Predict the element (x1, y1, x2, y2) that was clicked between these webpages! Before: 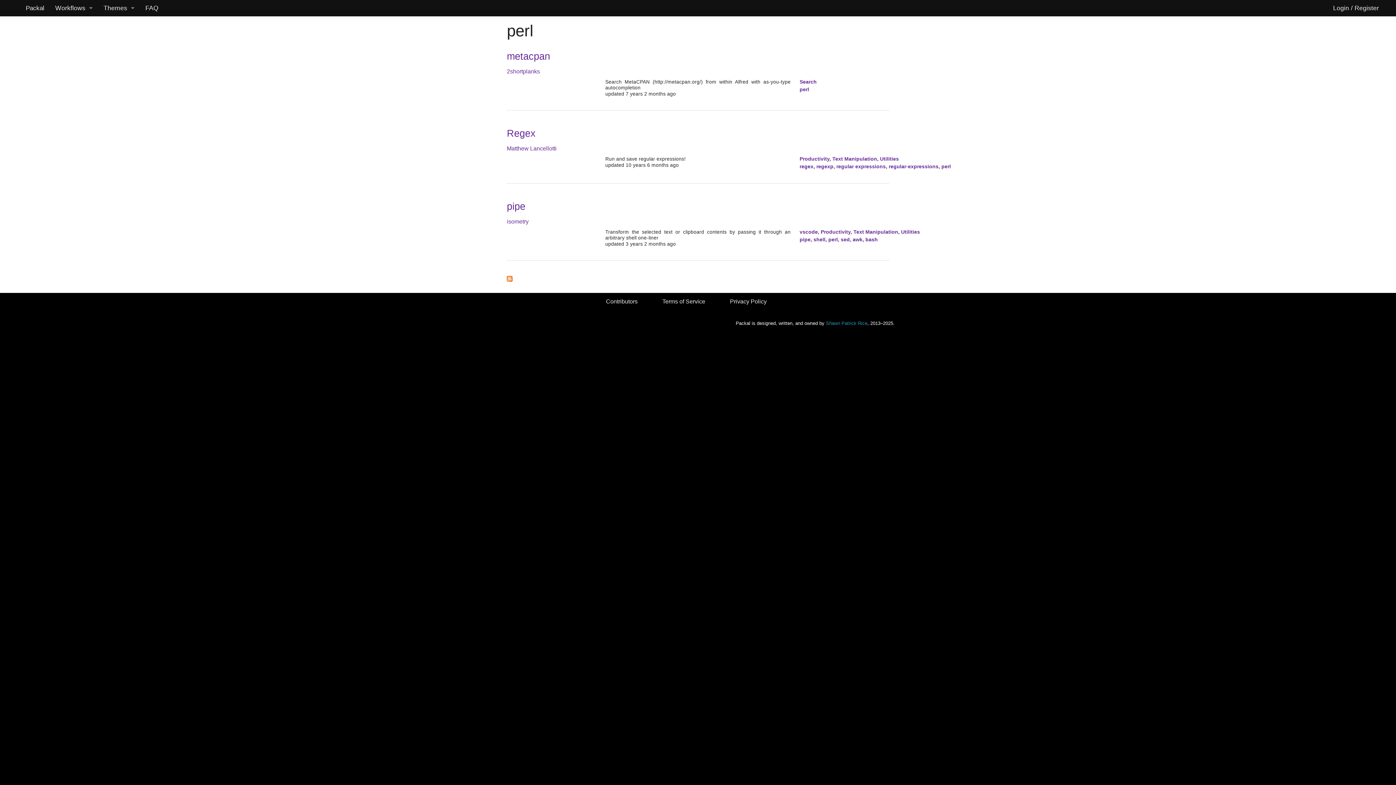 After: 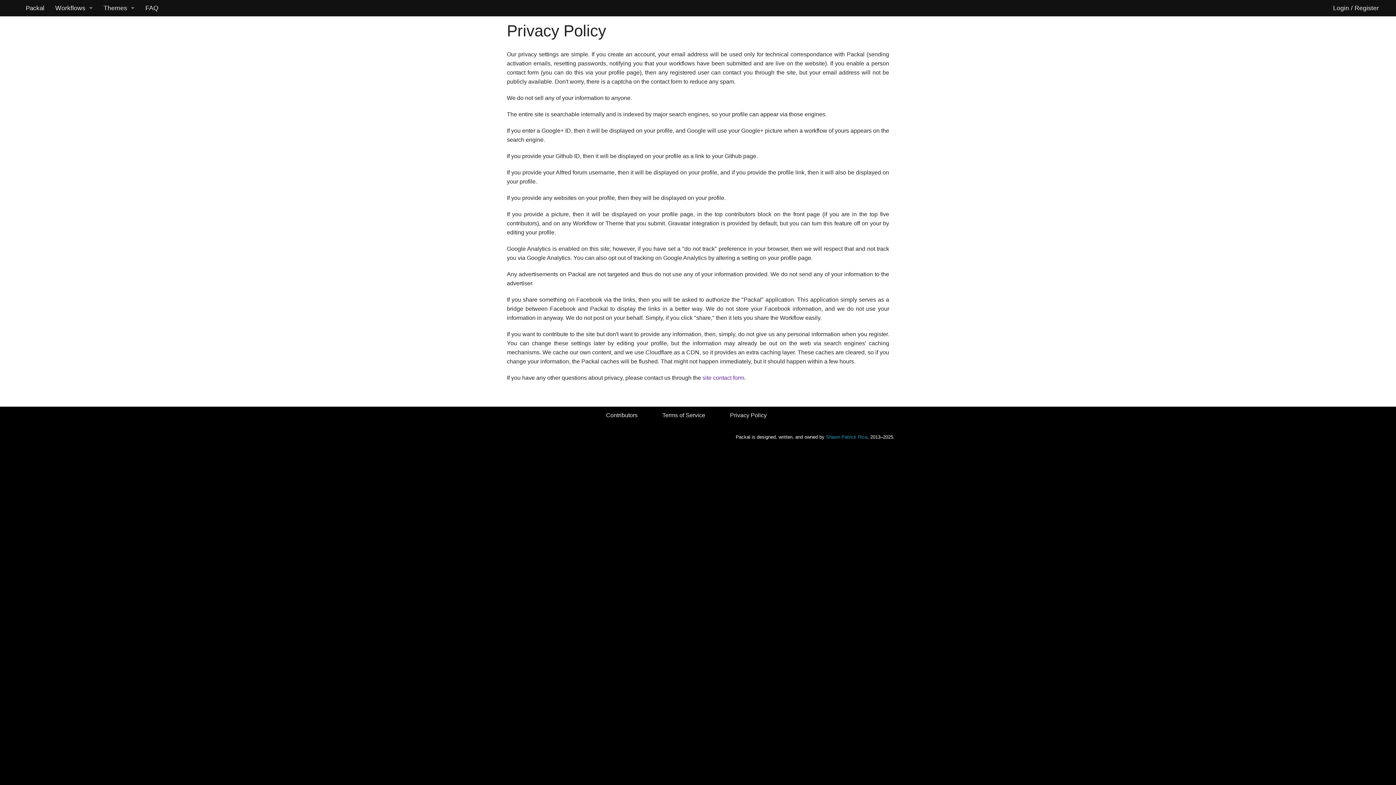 Action: label: Privacy Policy bbox: (730, 298, 766, 304)